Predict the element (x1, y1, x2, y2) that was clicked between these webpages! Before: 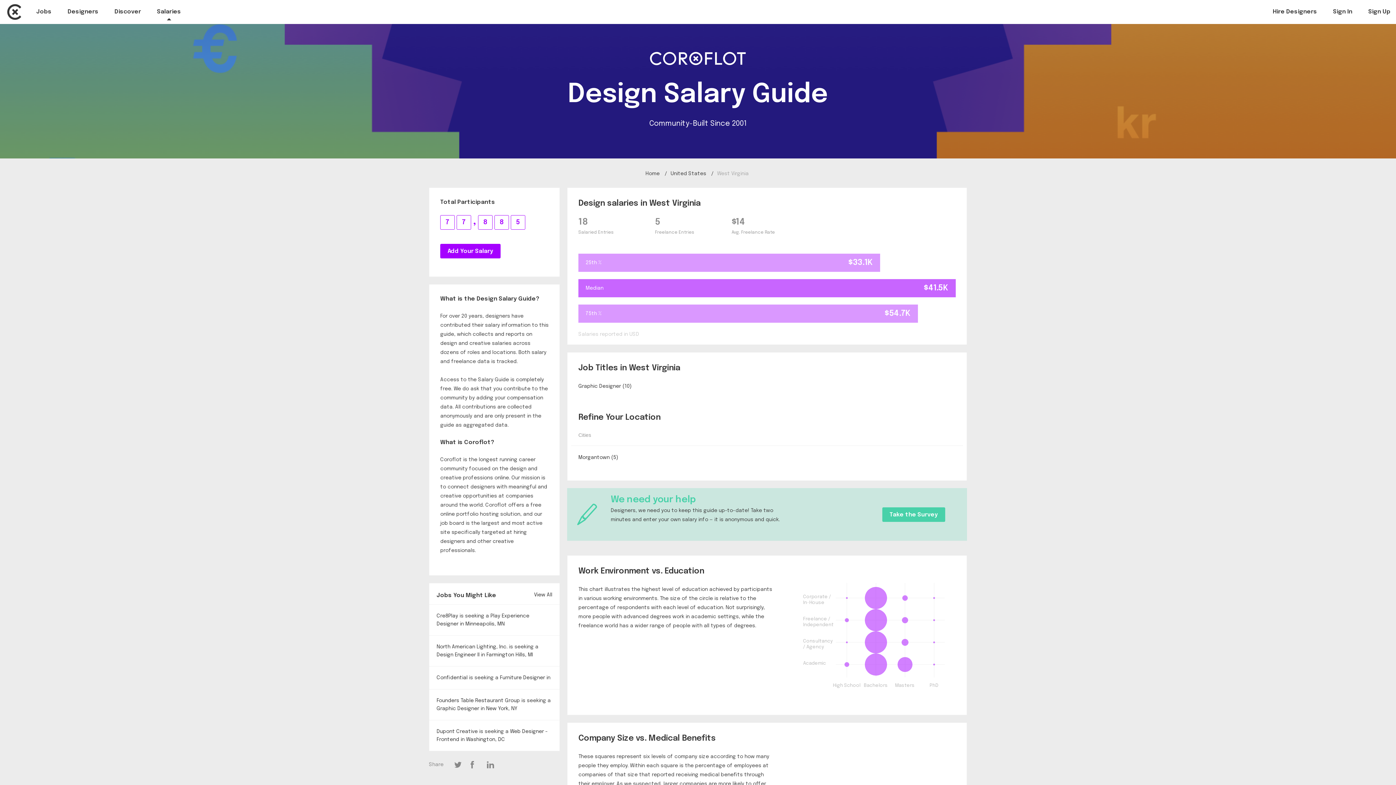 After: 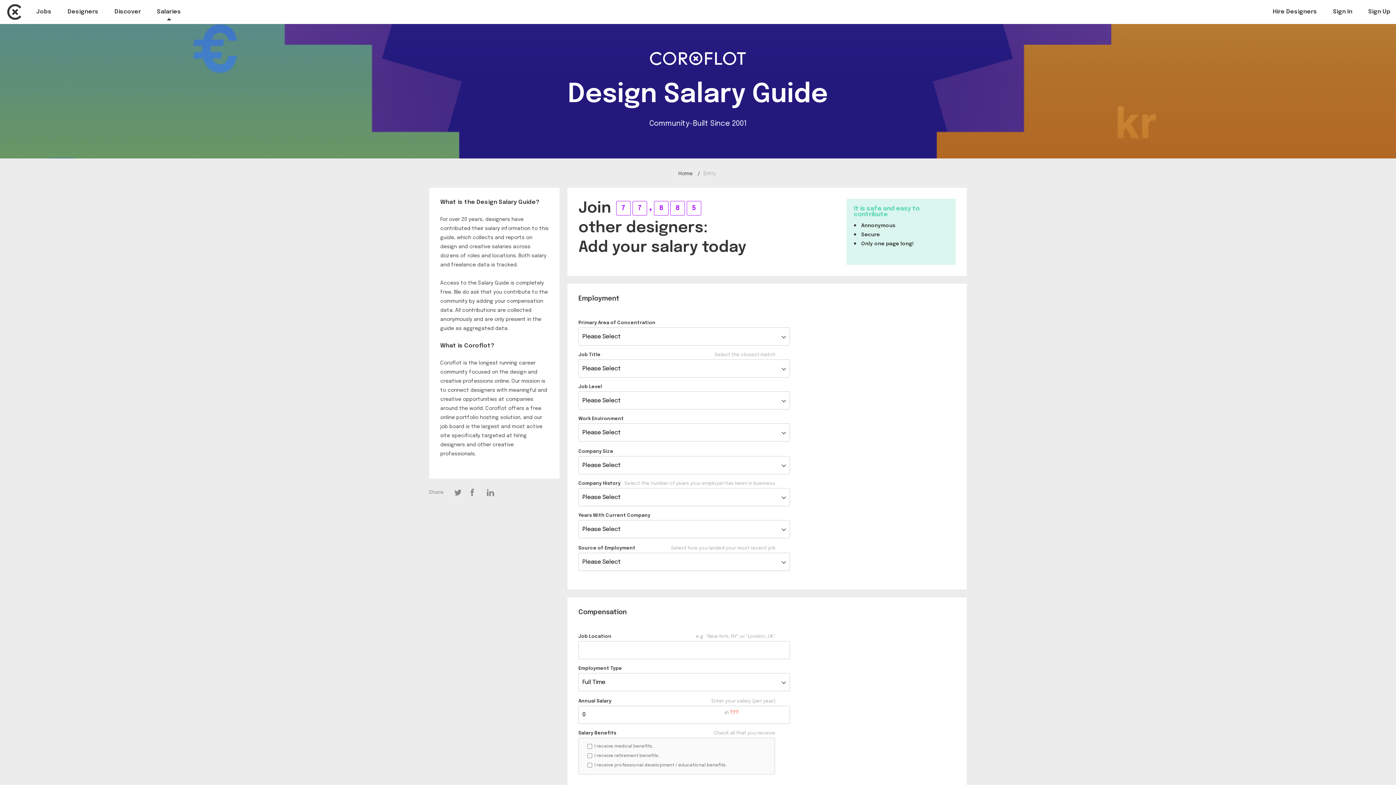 Action: label: Take the Survey bbox: (882, 507, 945, 522)